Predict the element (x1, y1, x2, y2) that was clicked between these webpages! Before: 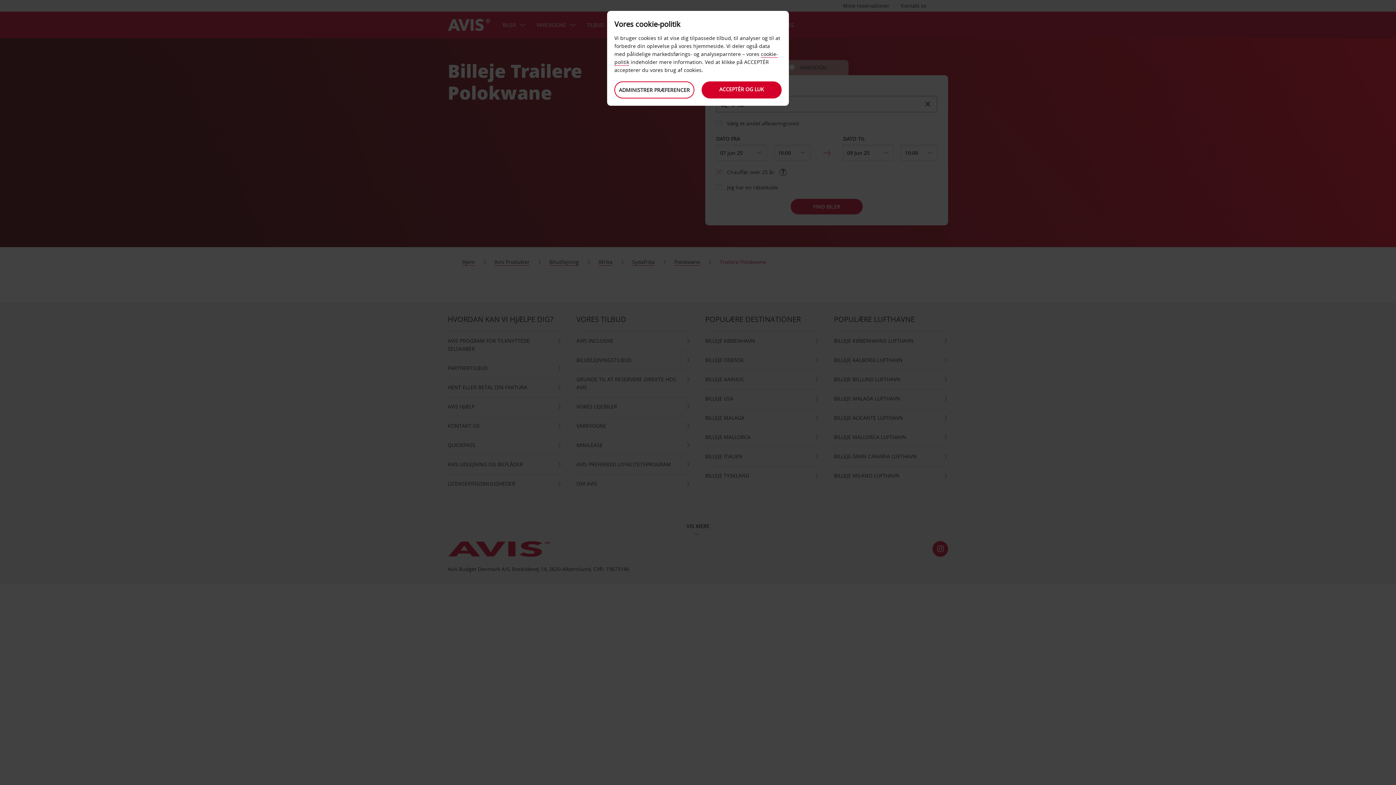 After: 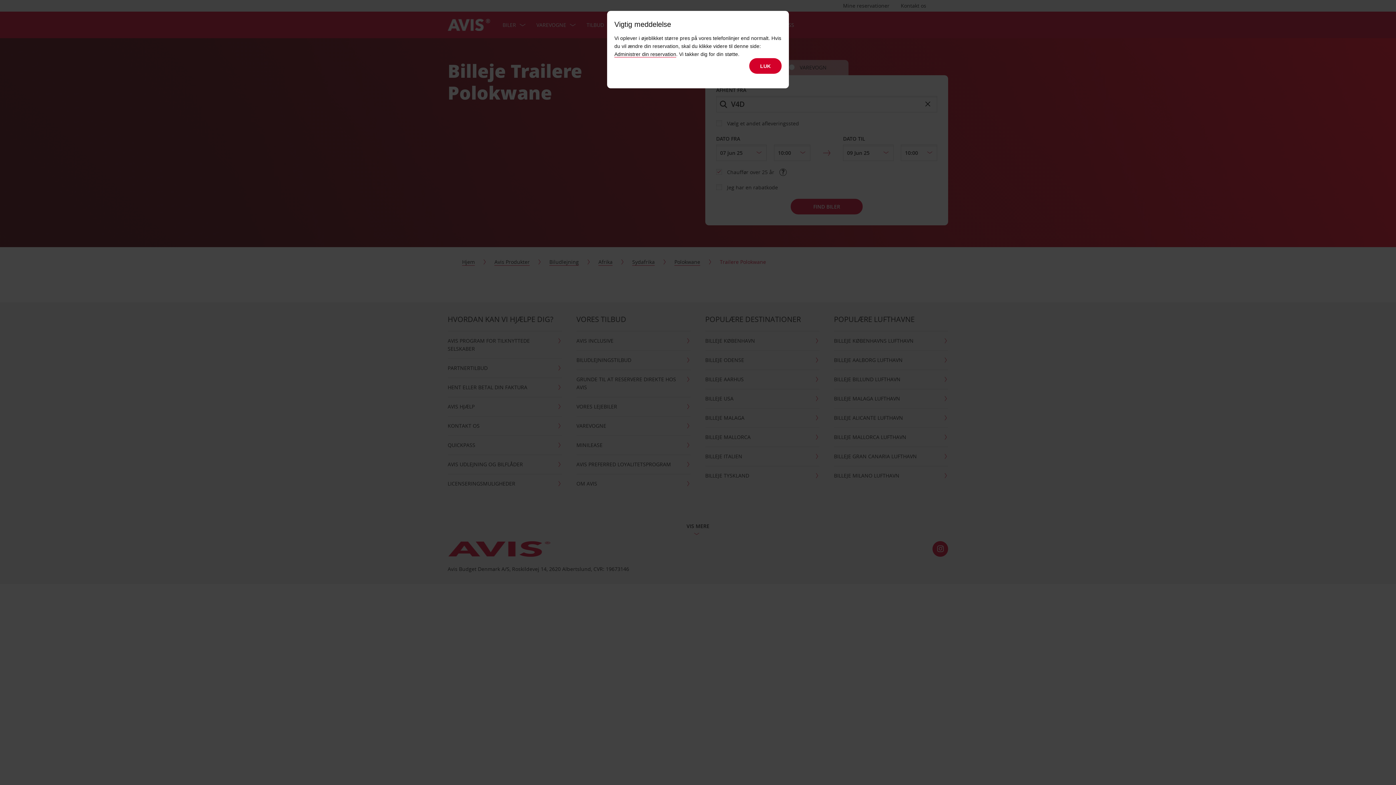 Action: bbox: (701, 81, 781, 98) label: ACCEPTÉR OG LUK